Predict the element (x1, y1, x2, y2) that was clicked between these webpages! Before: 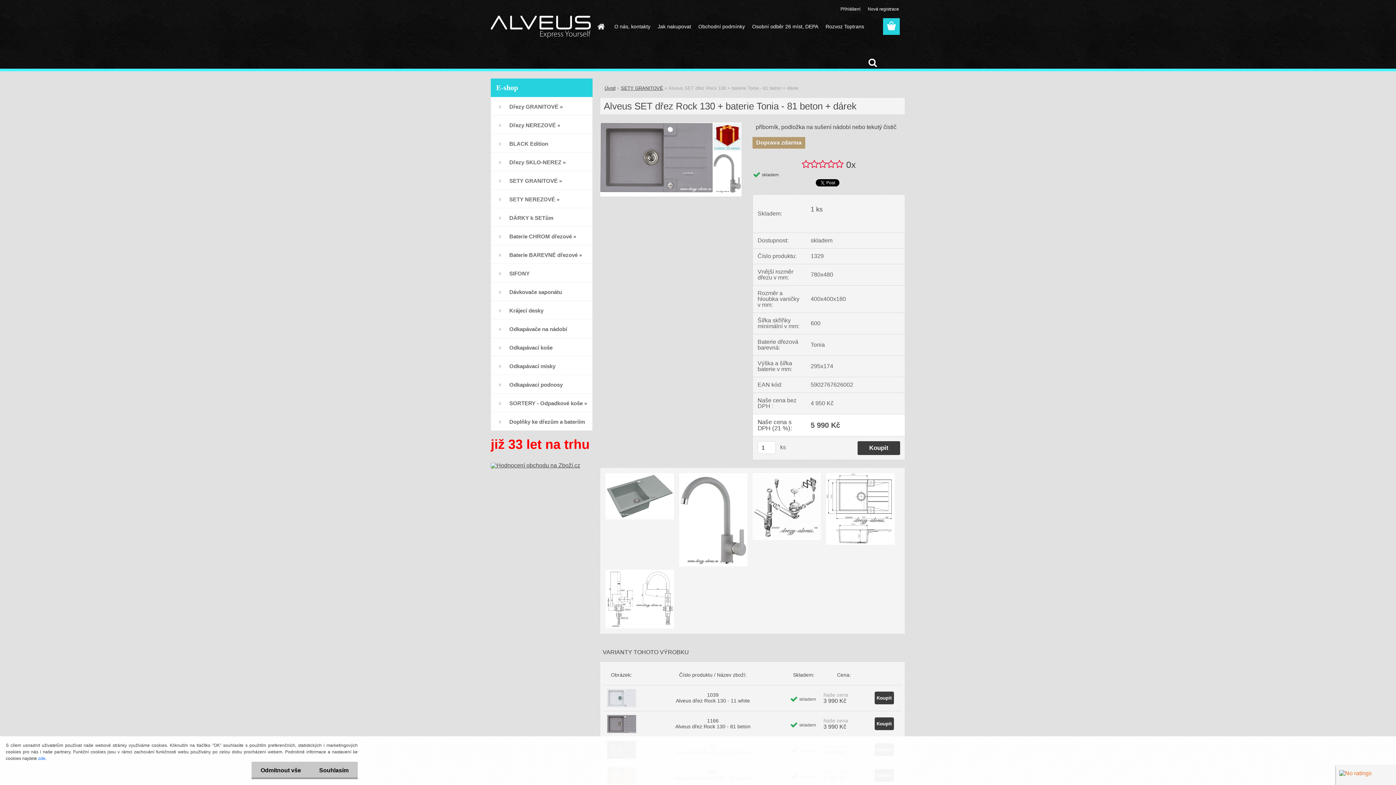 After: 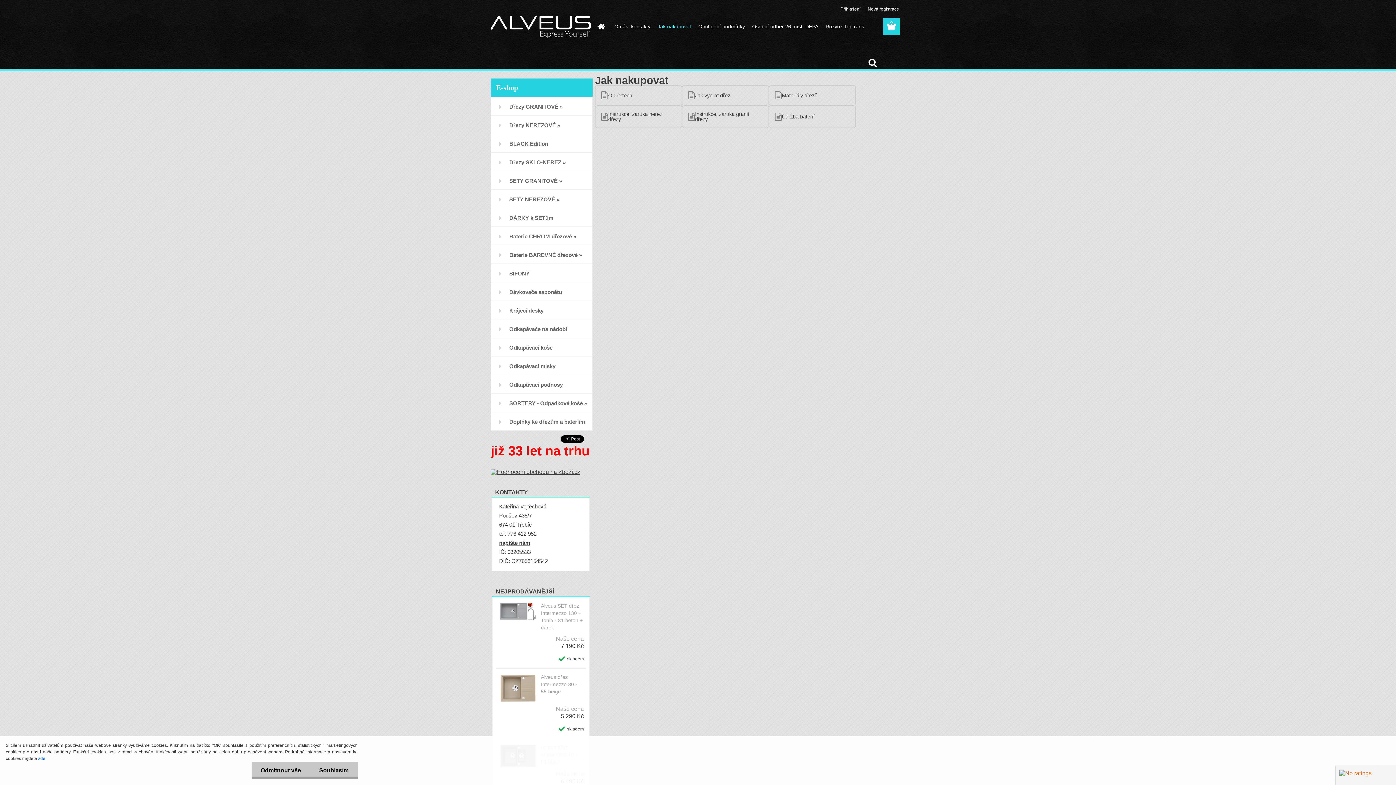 Action: label: Jak nakupovat bbox: (654, 18, 694, 34)